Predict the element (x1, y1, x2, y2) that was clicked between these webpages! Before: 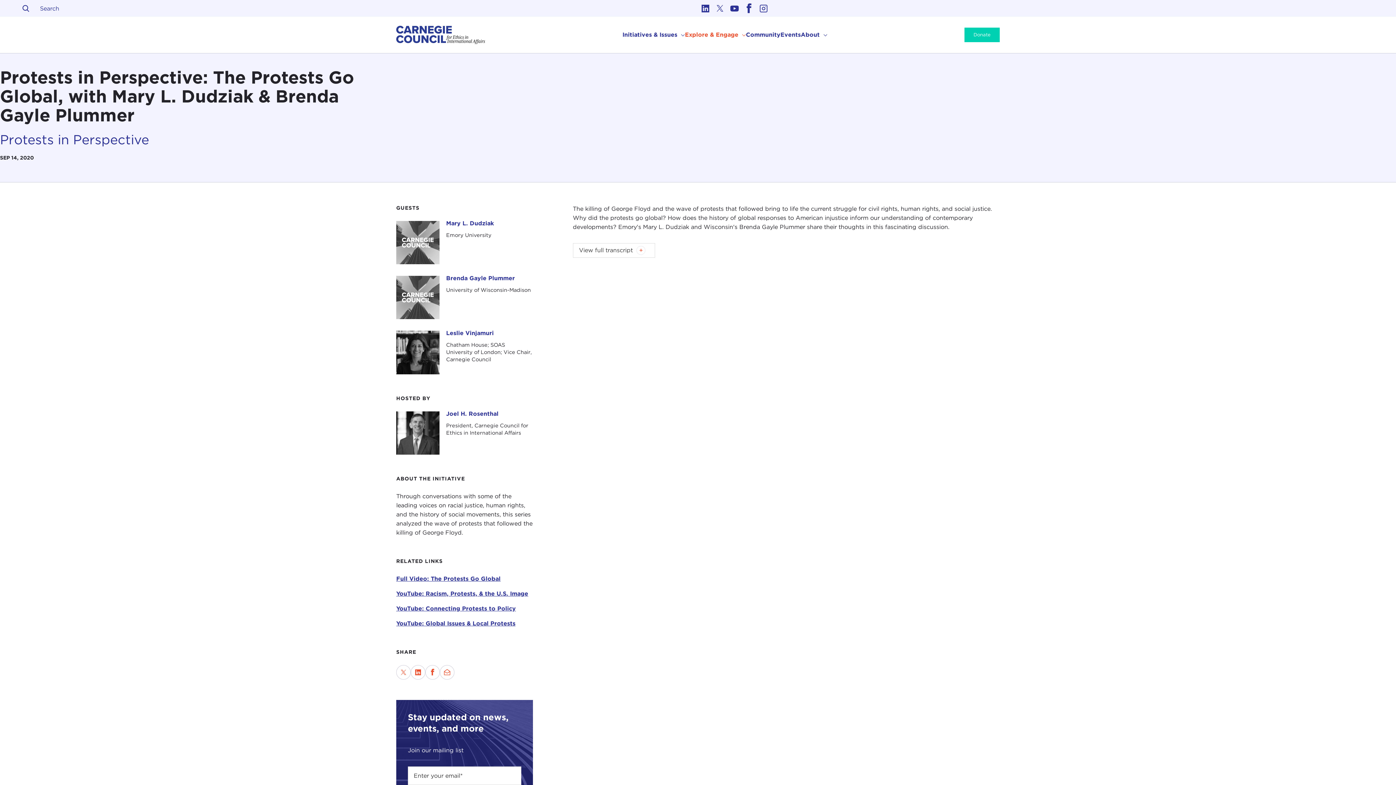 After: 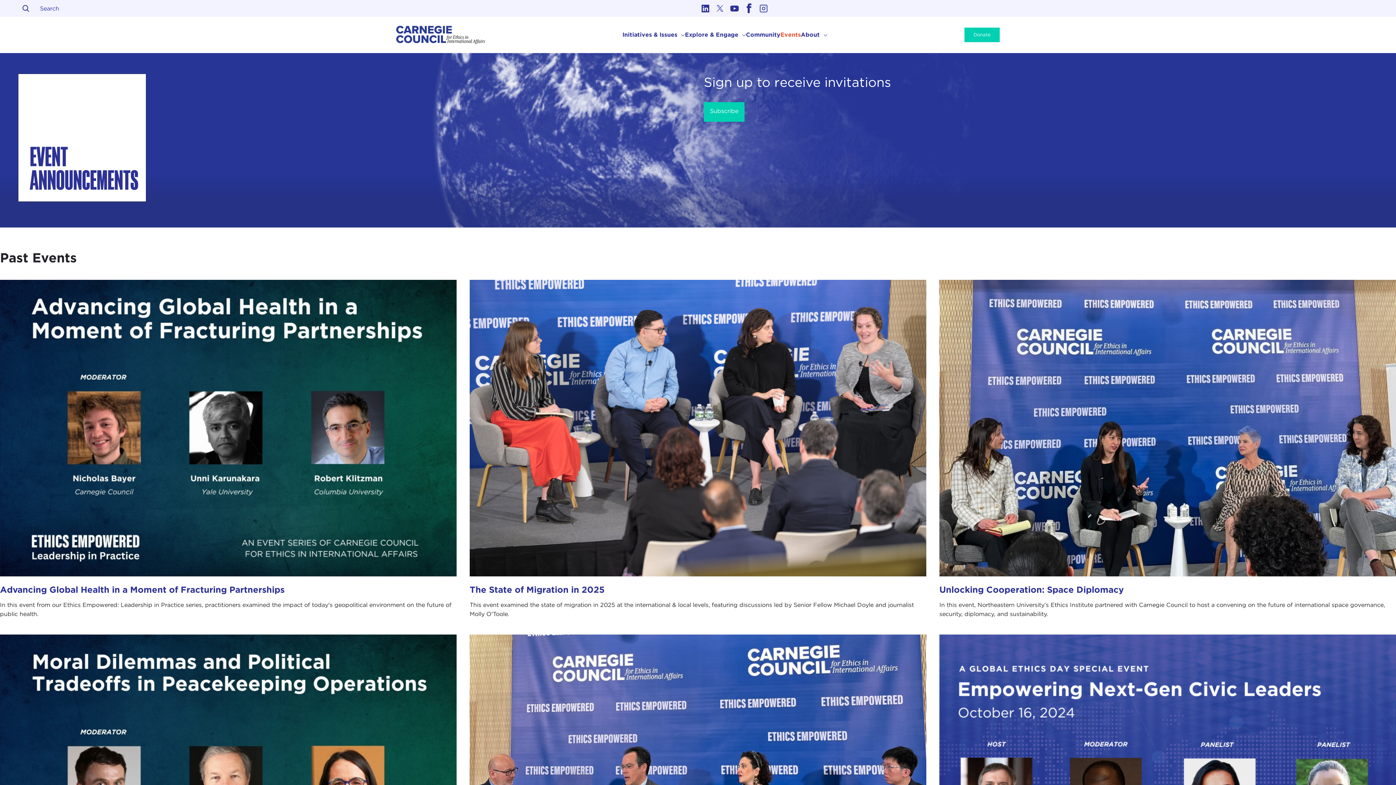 Action: bbox: (780, 31, 801, 38) label: Events